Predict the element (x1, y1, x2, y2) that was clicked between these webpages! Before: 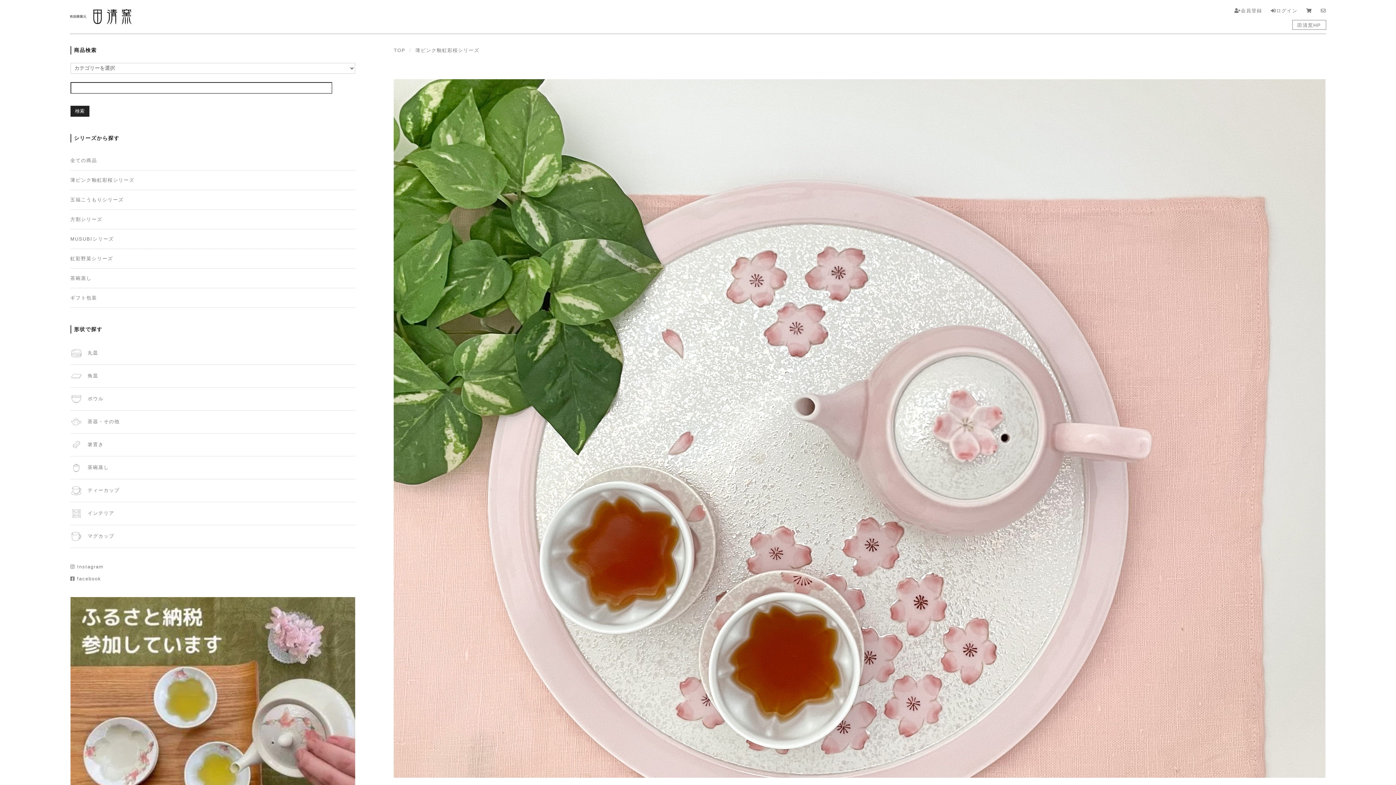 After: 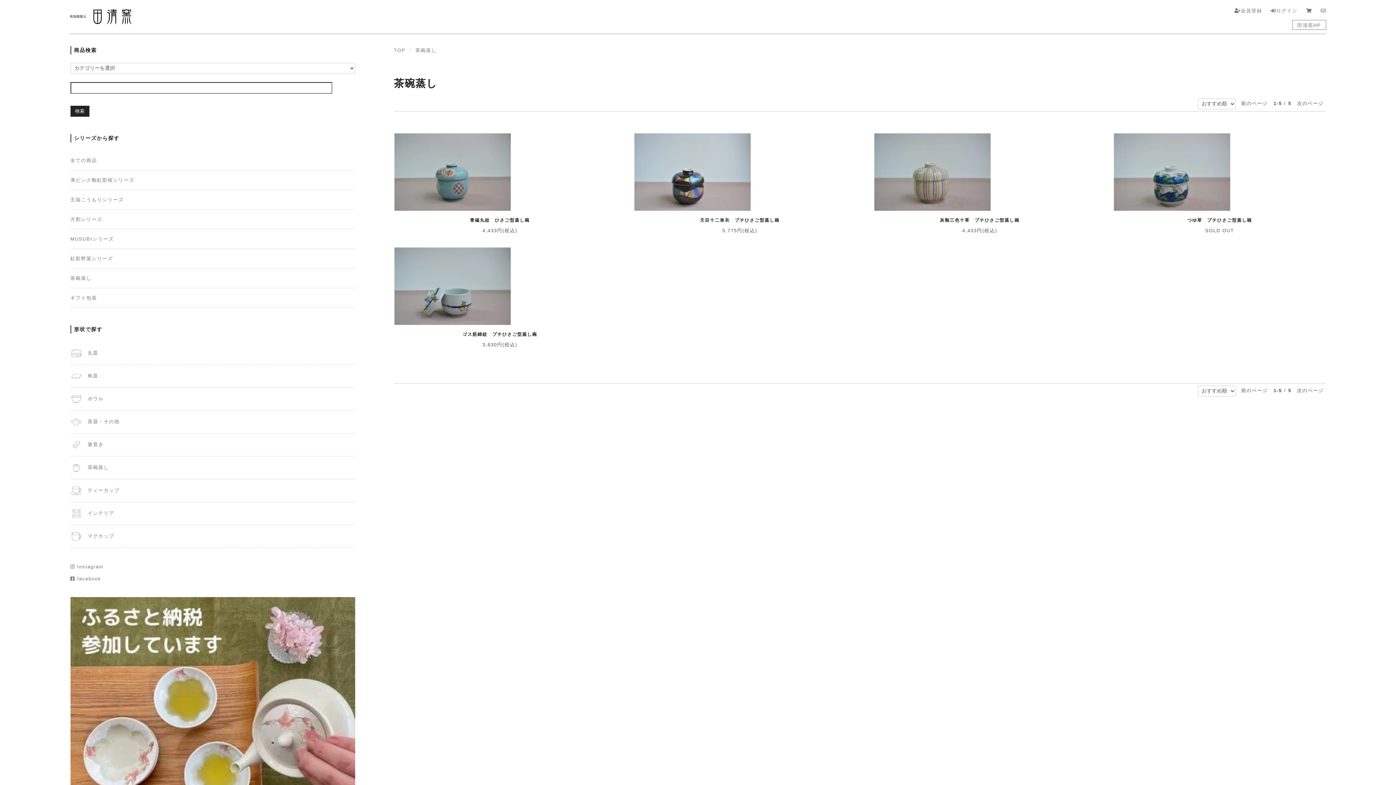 Action: bbox: (70, 456, 355, 479) label:  茶碗蒸し